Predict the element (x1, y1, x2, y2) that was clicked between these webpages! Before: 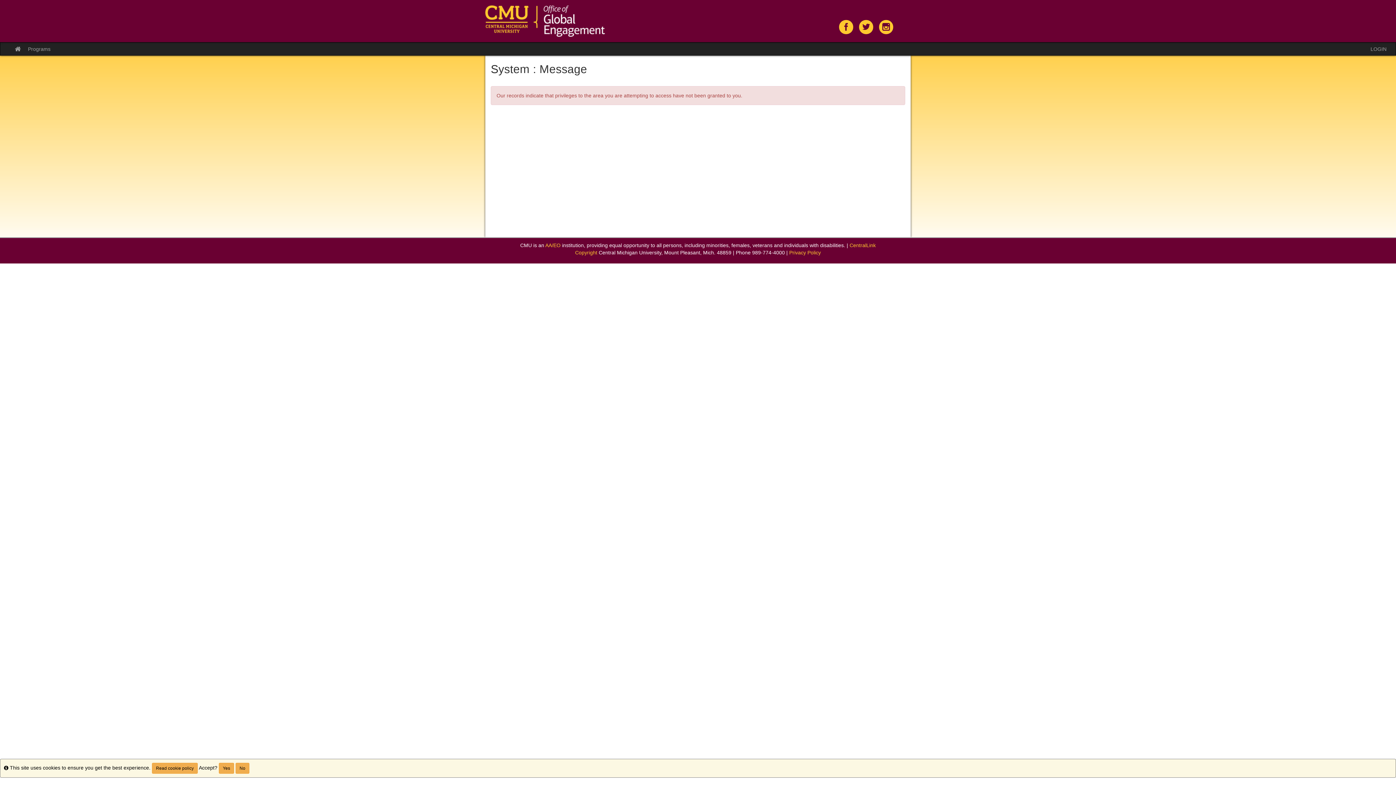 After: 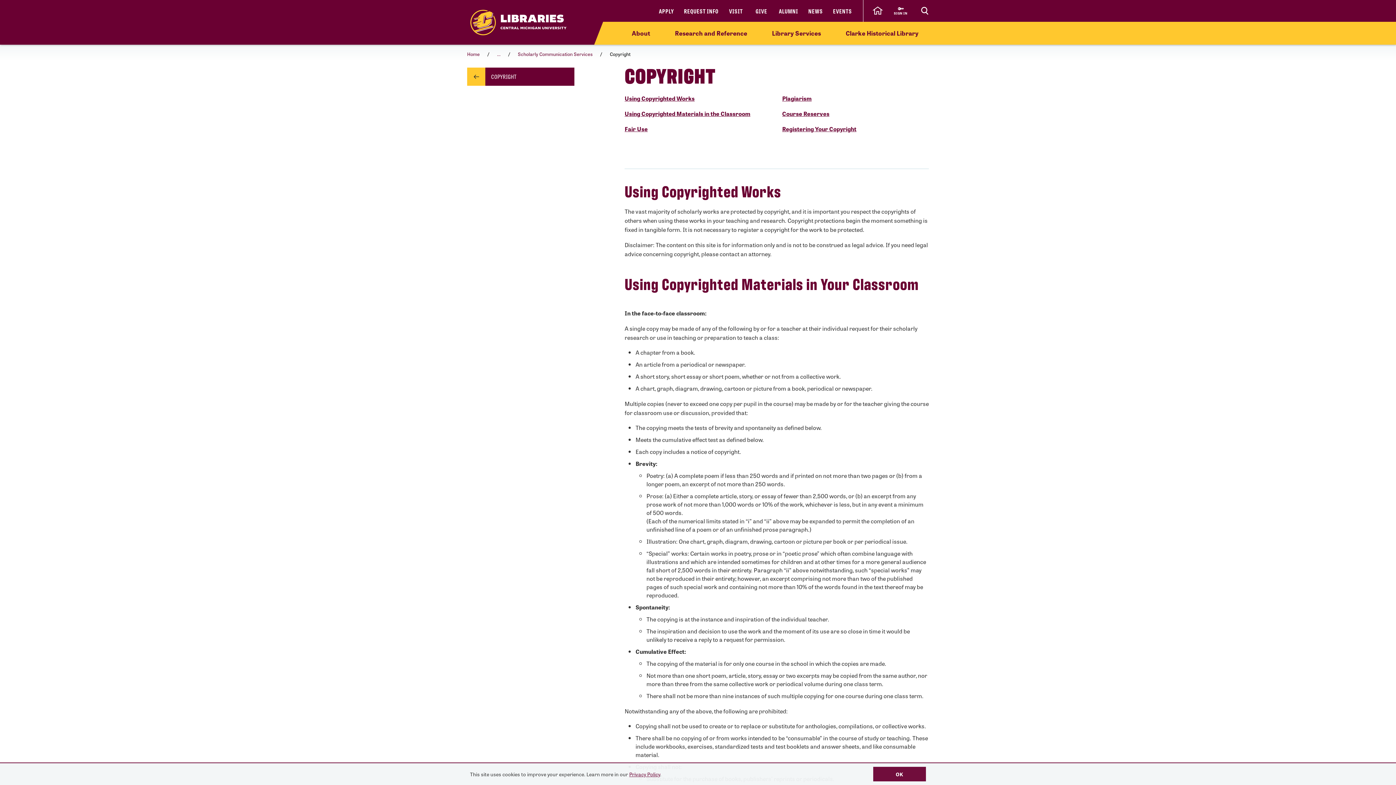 Action: bbox: (575, 249, 597, 255) label: Copyright